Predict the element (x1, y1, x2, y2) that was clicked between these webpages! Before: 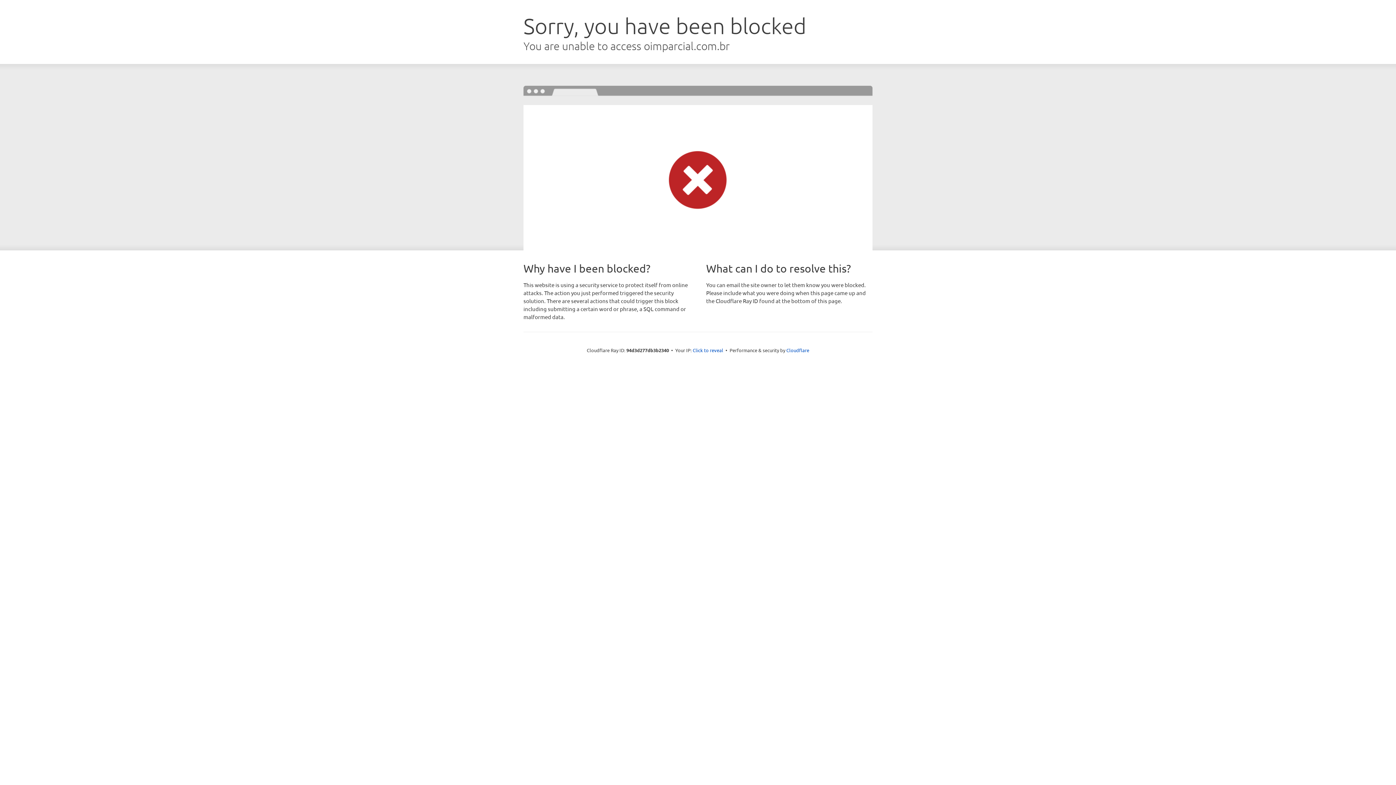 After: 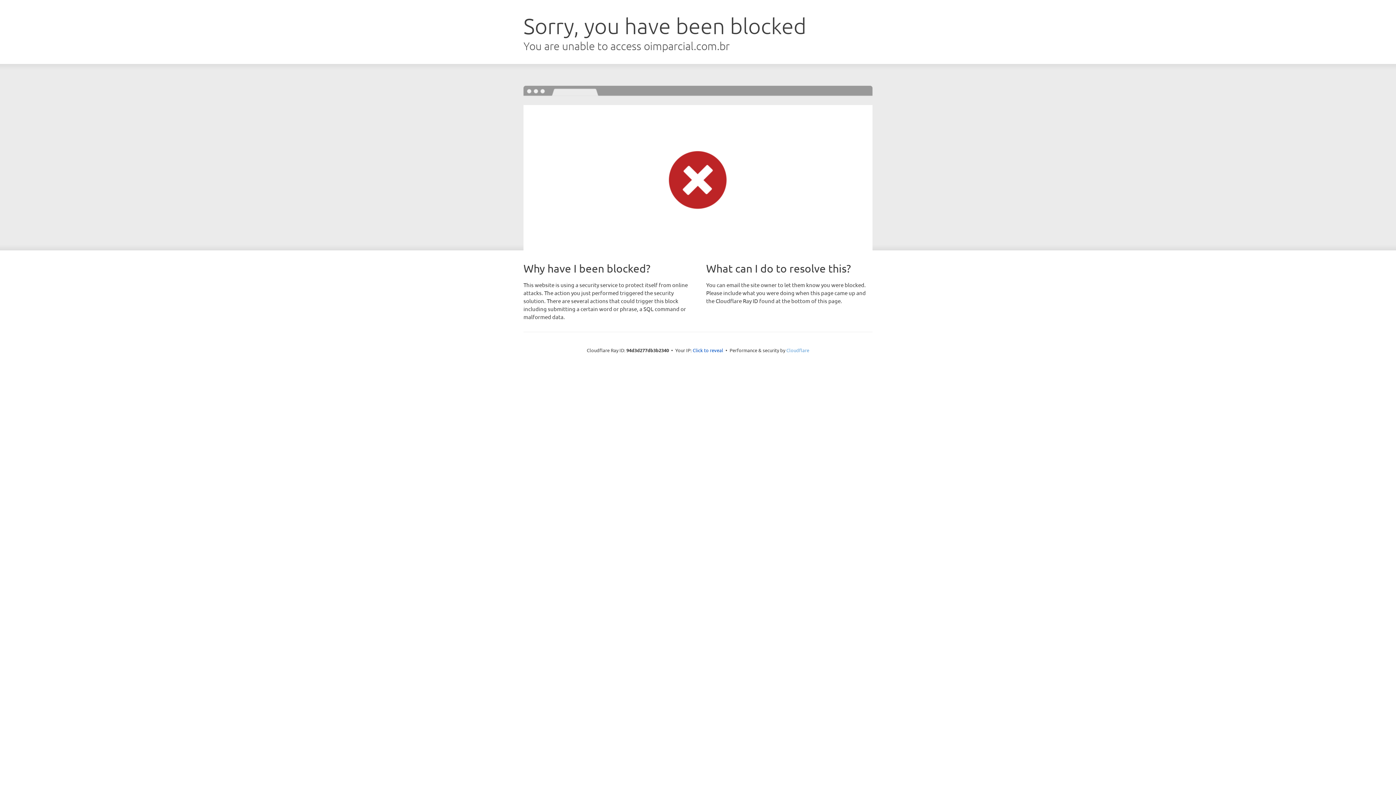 Action: bbox: (786, 347, 809, 353) label: Cloudflare